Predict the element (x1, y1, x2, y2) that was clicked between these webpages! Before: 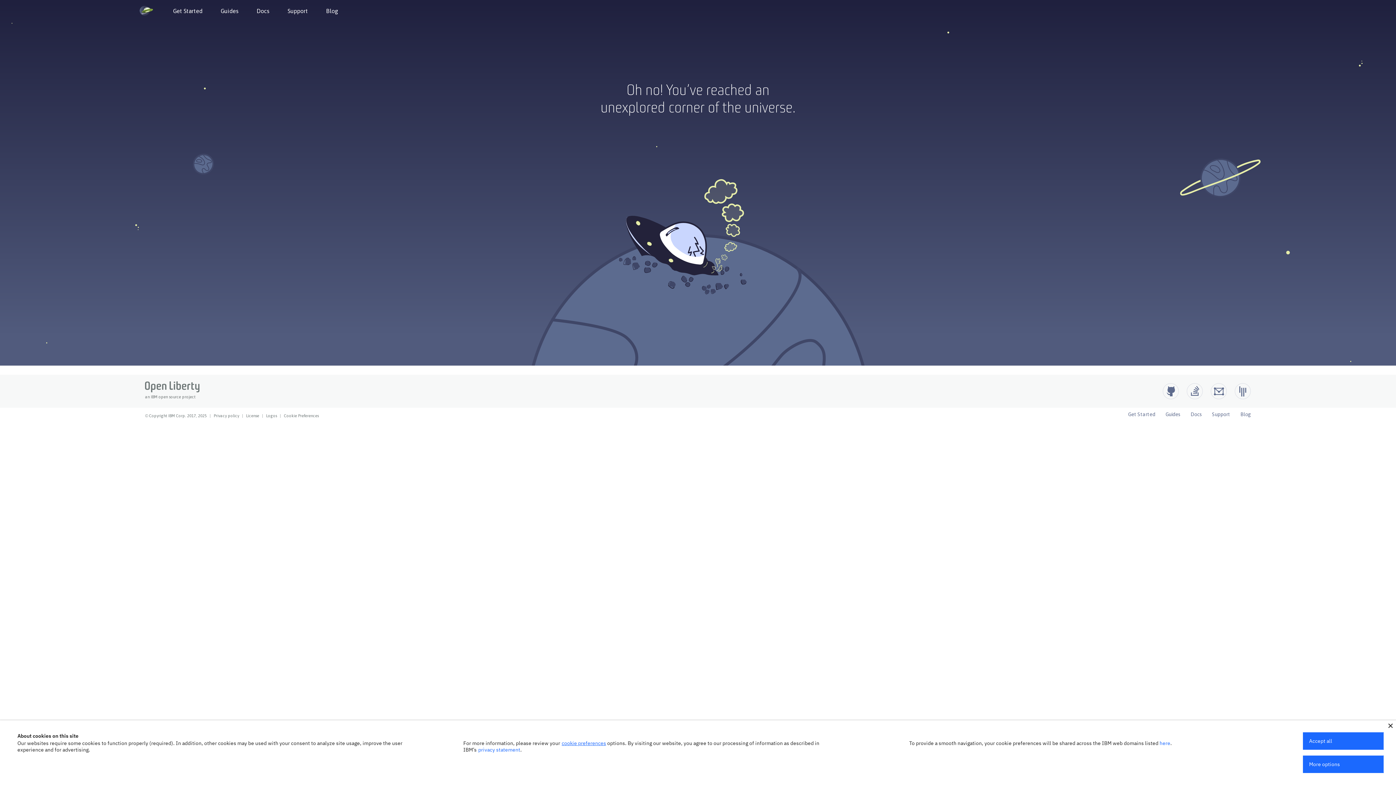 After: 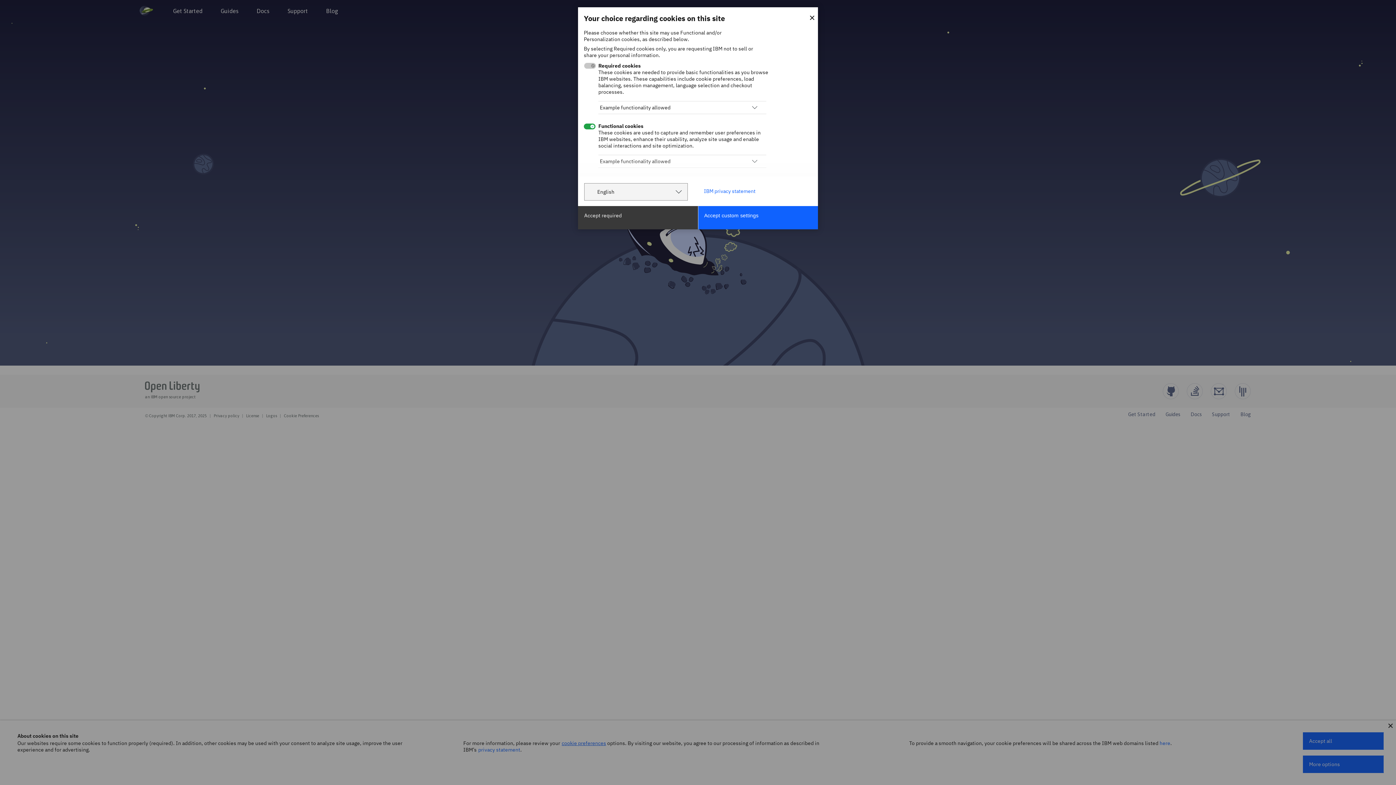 Action: bbox: (284, 413, 318, 418) label: Cookie Preferences, opens a dedicated popup modal window